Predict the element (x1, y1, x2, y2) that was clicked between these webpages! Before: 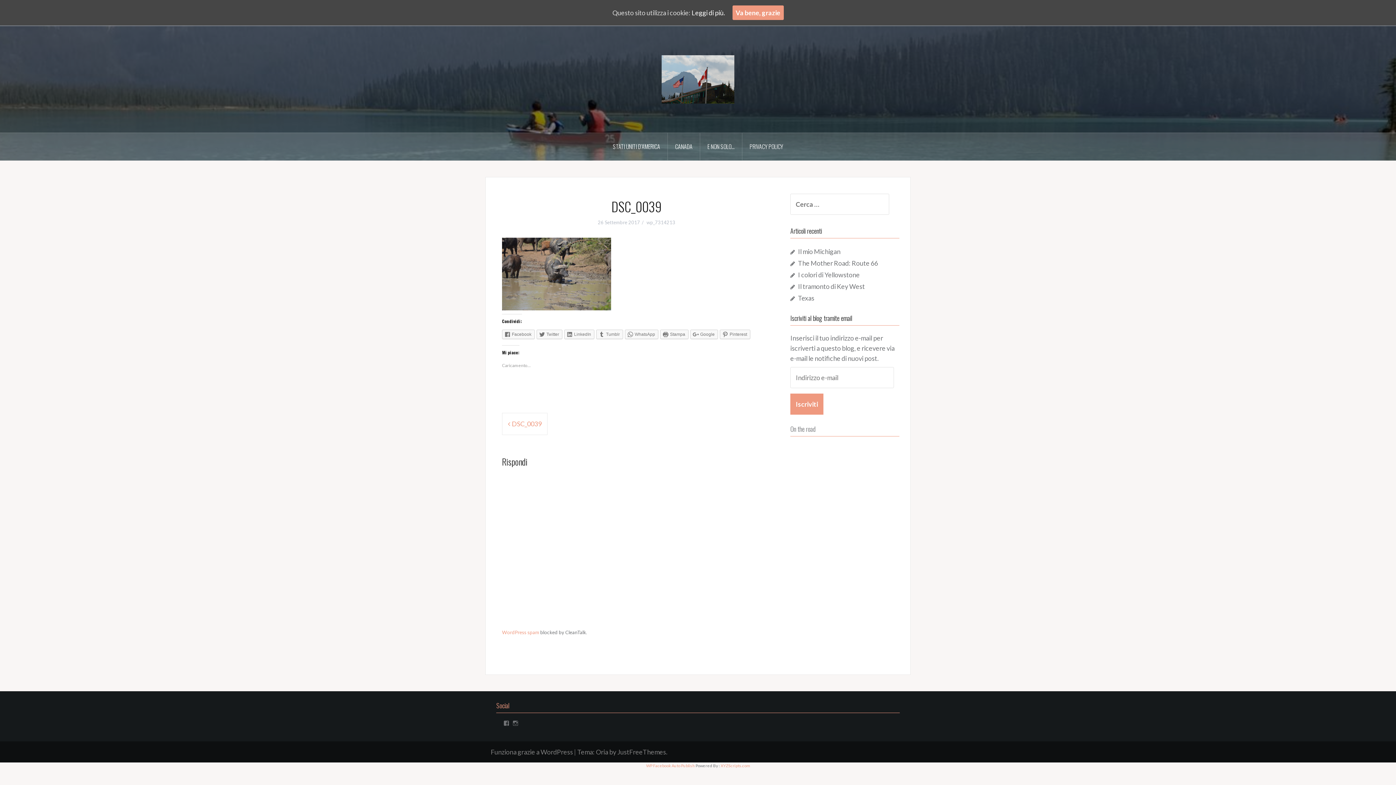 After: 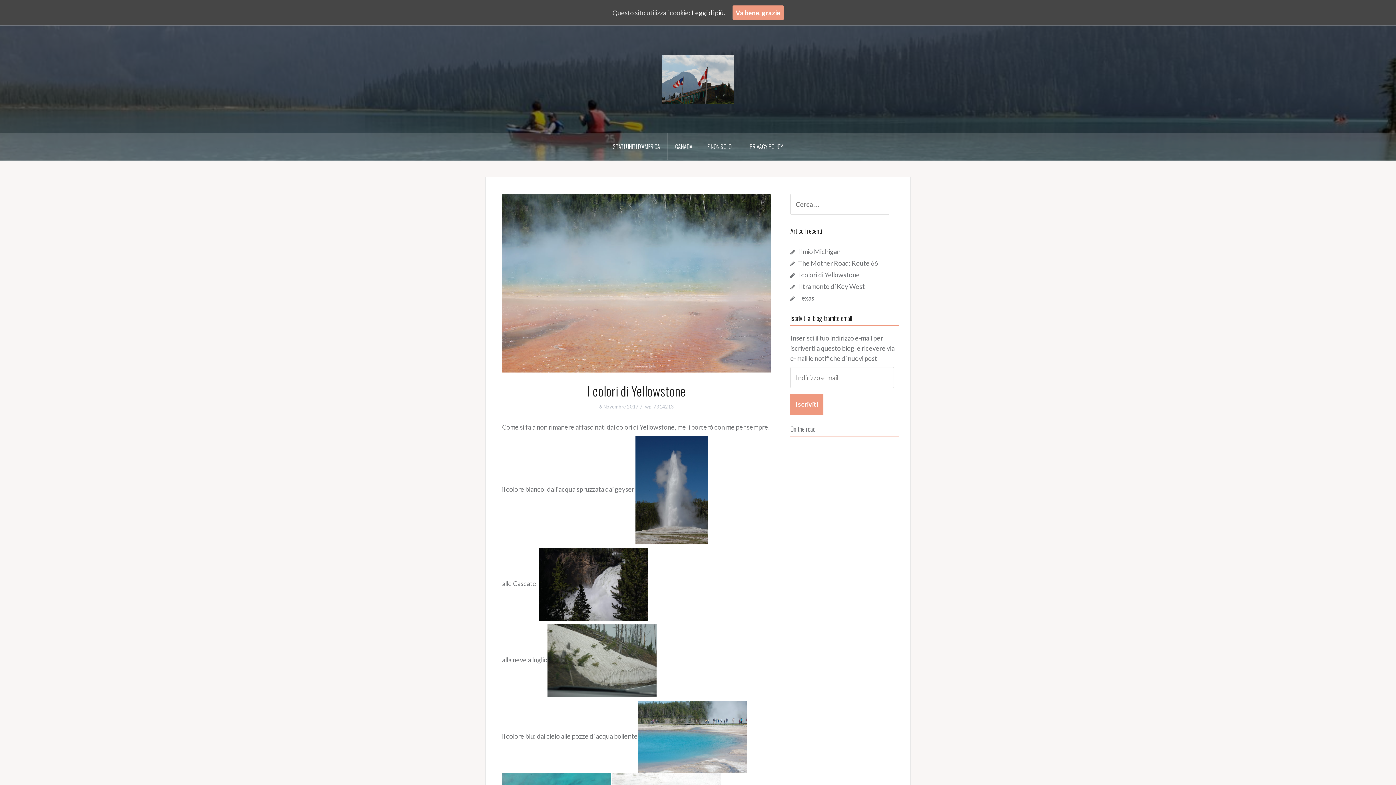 Action: label: I colori di Yellowstone bbox: (798, 270, 860, 278)